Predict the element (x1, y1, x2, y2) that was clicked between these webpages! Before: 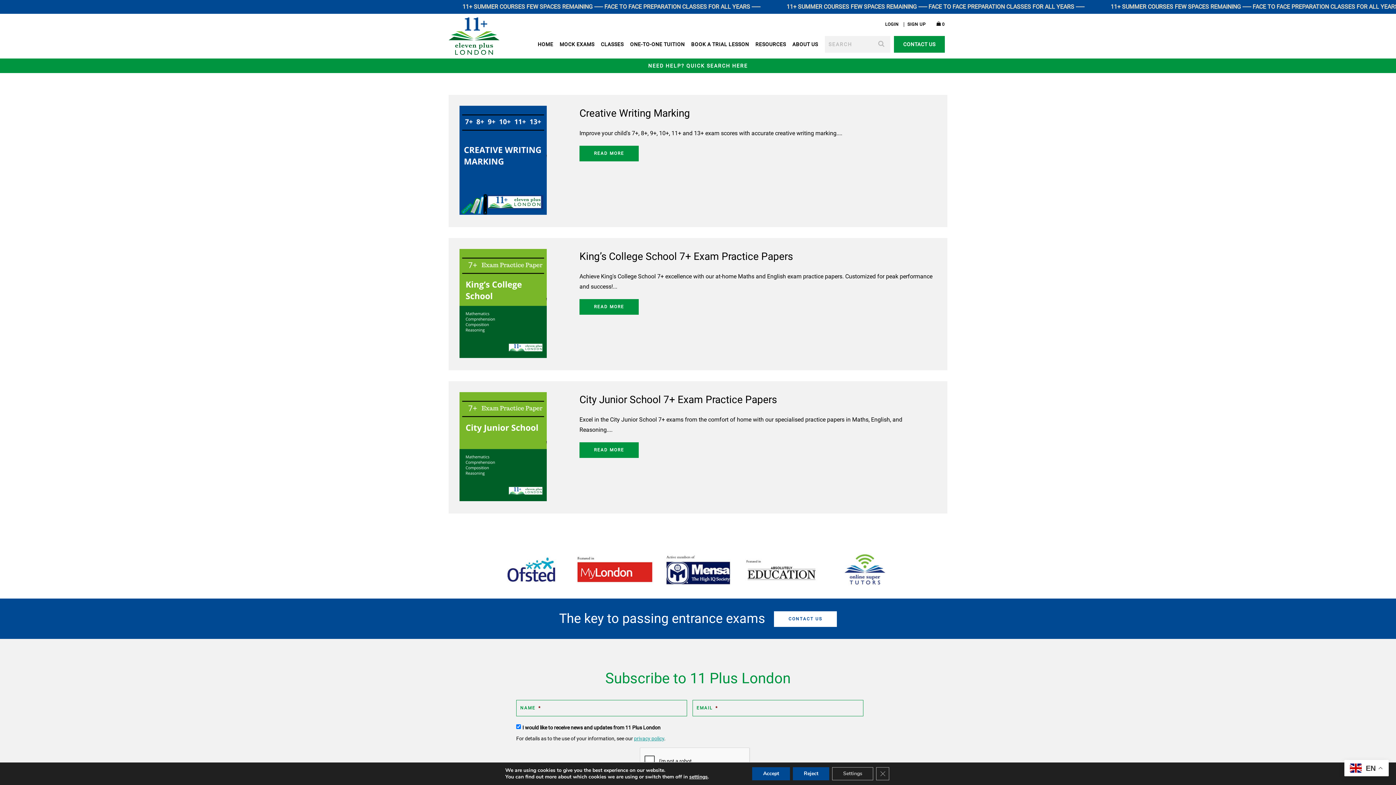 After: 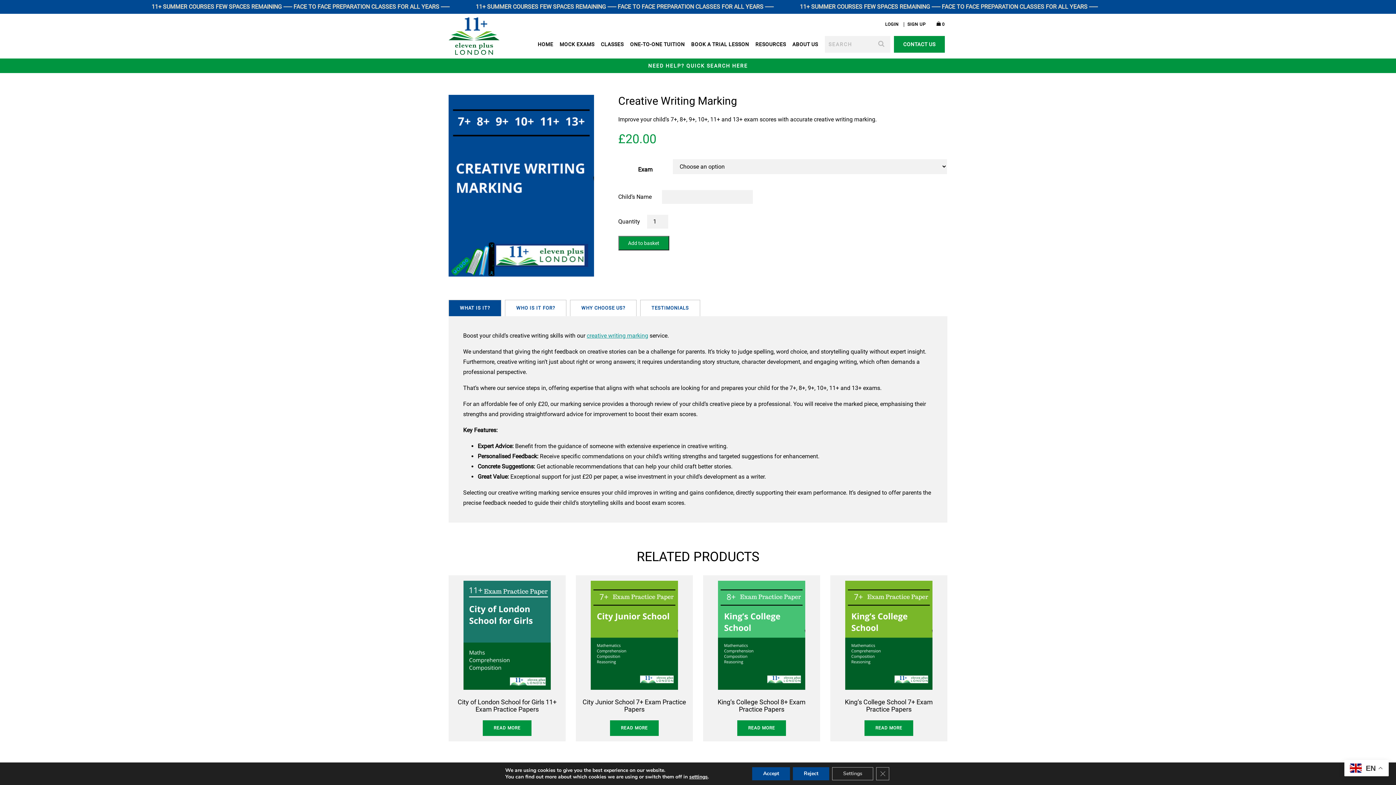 Action: label: READ MORE bbox: (579, 145, 638, 161)